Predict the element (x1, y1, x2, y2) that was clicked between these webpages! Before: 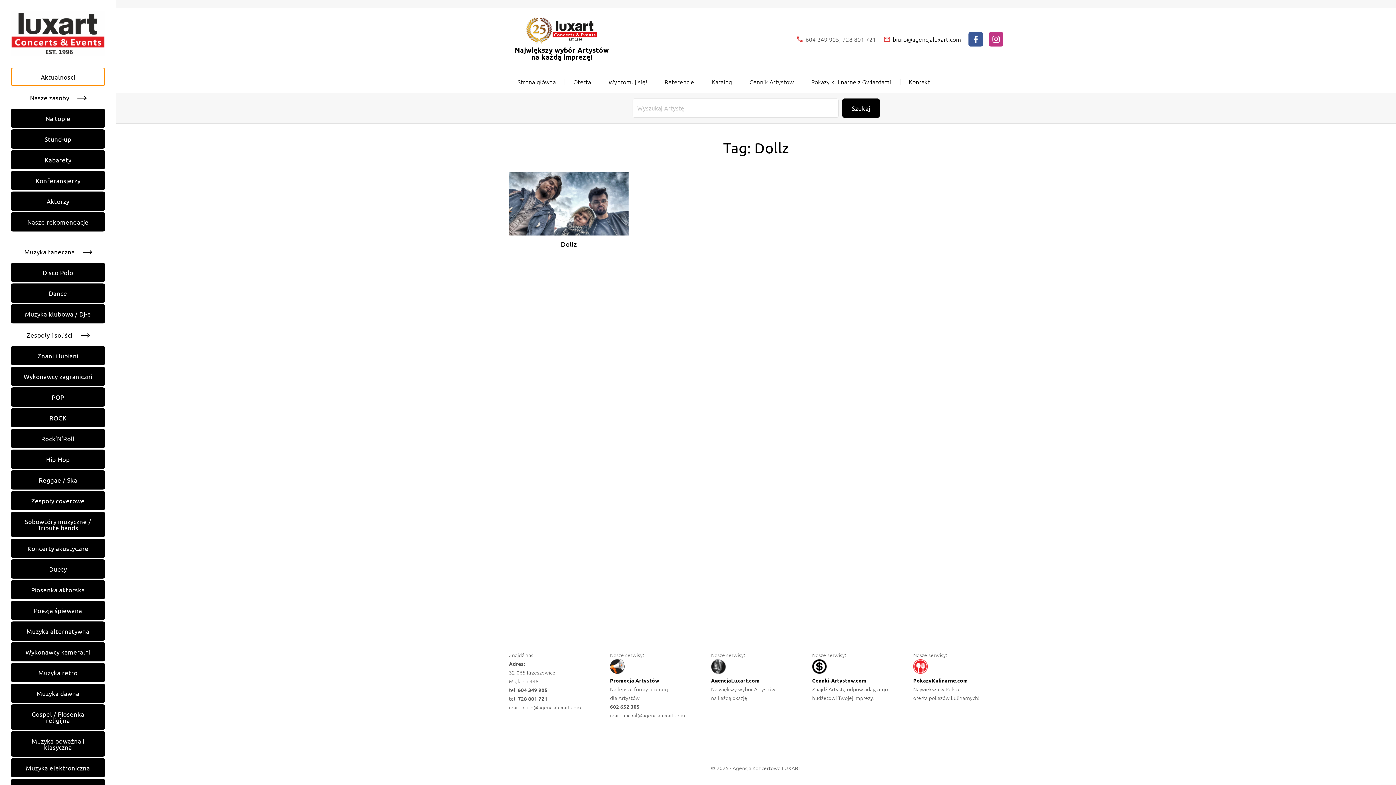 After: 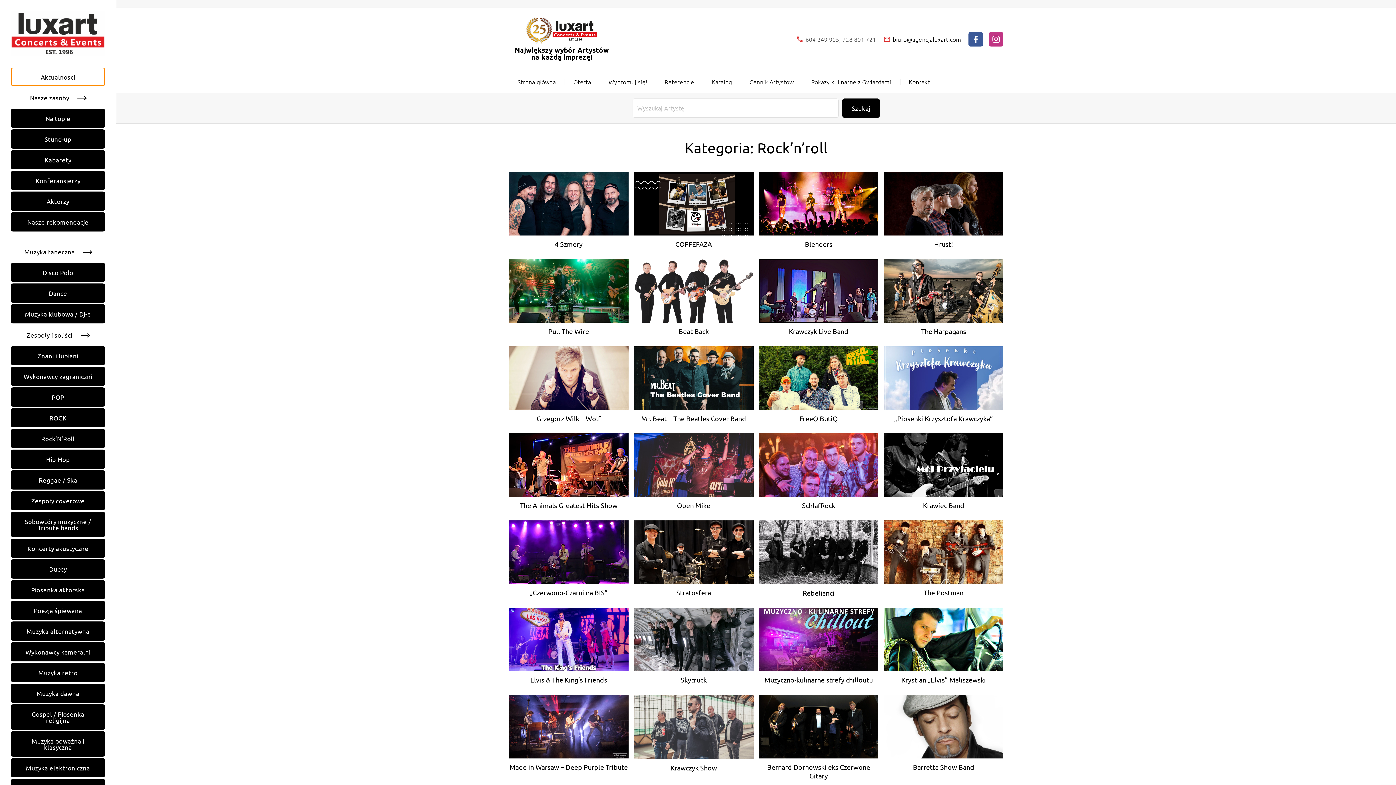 Action: label: Rock'N'Roll bbox: (10, 429, 105, 448)